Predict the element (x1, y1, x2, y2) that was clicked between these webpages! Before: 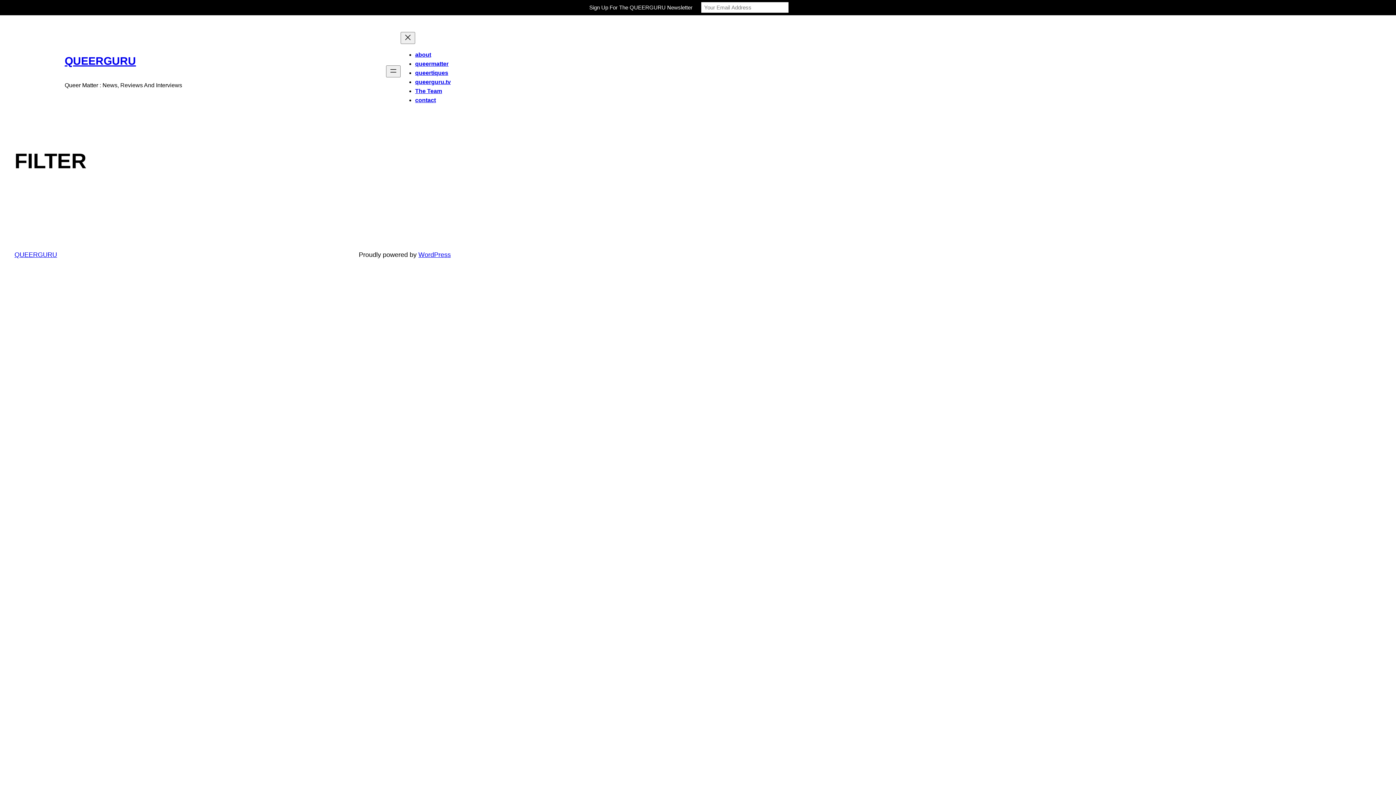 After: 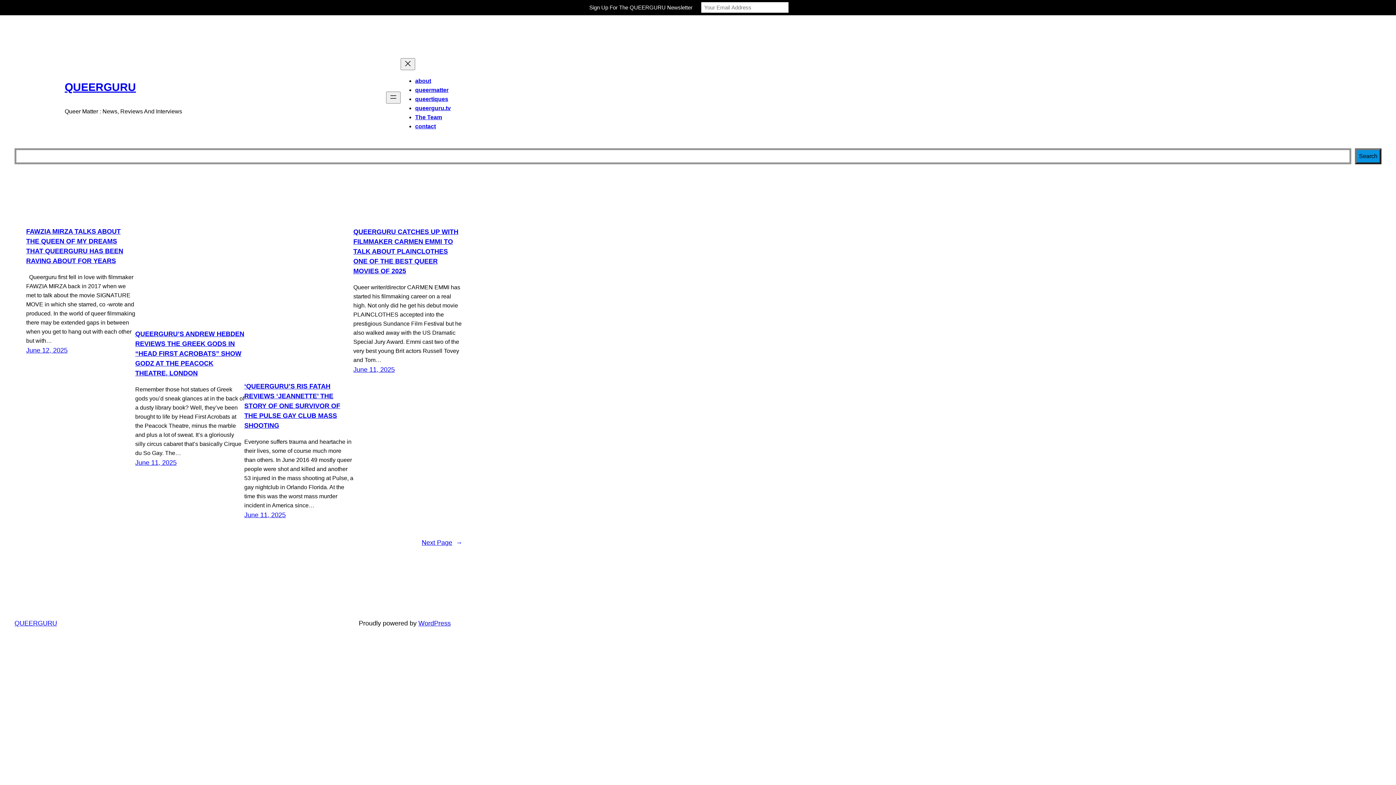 Action: bbox: (64, 54, 136, 66) label: QUEERGURU